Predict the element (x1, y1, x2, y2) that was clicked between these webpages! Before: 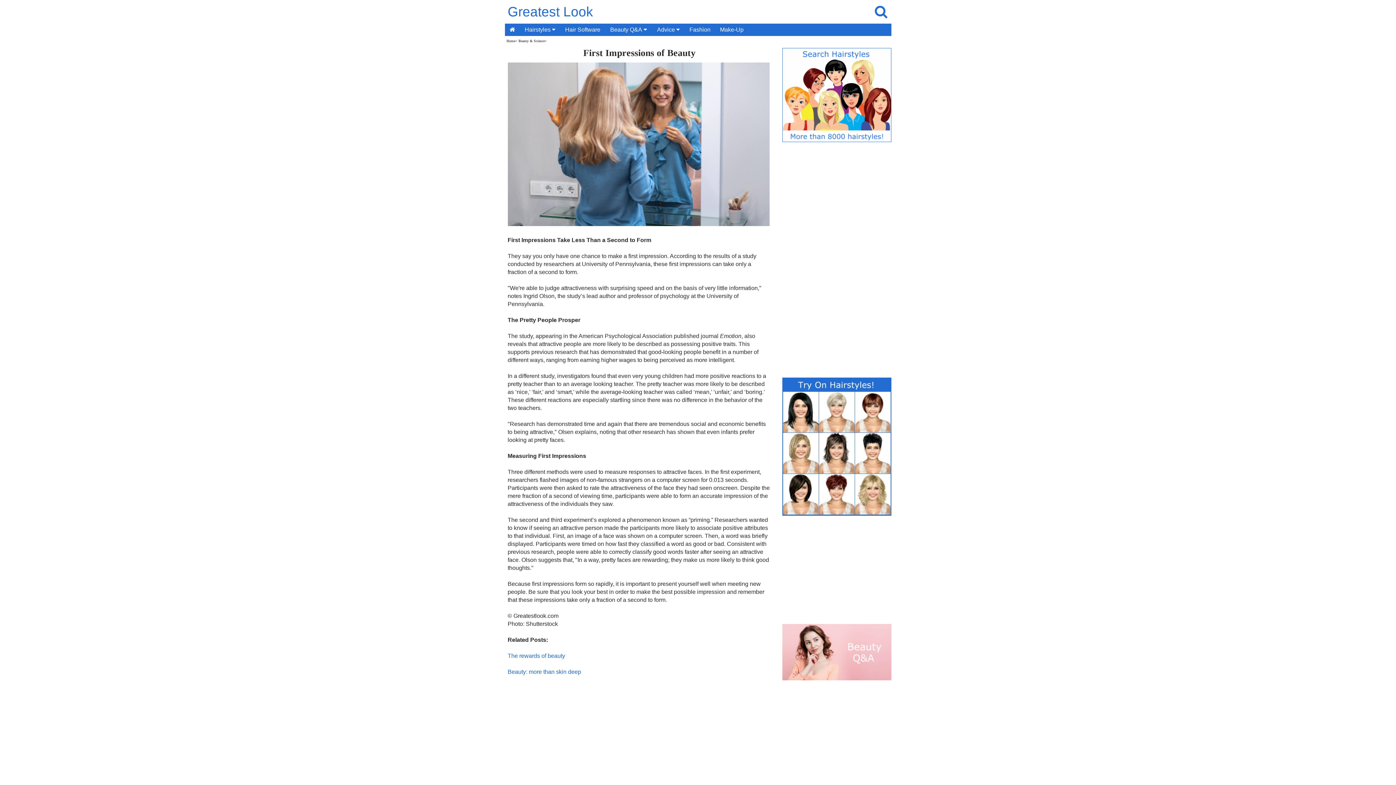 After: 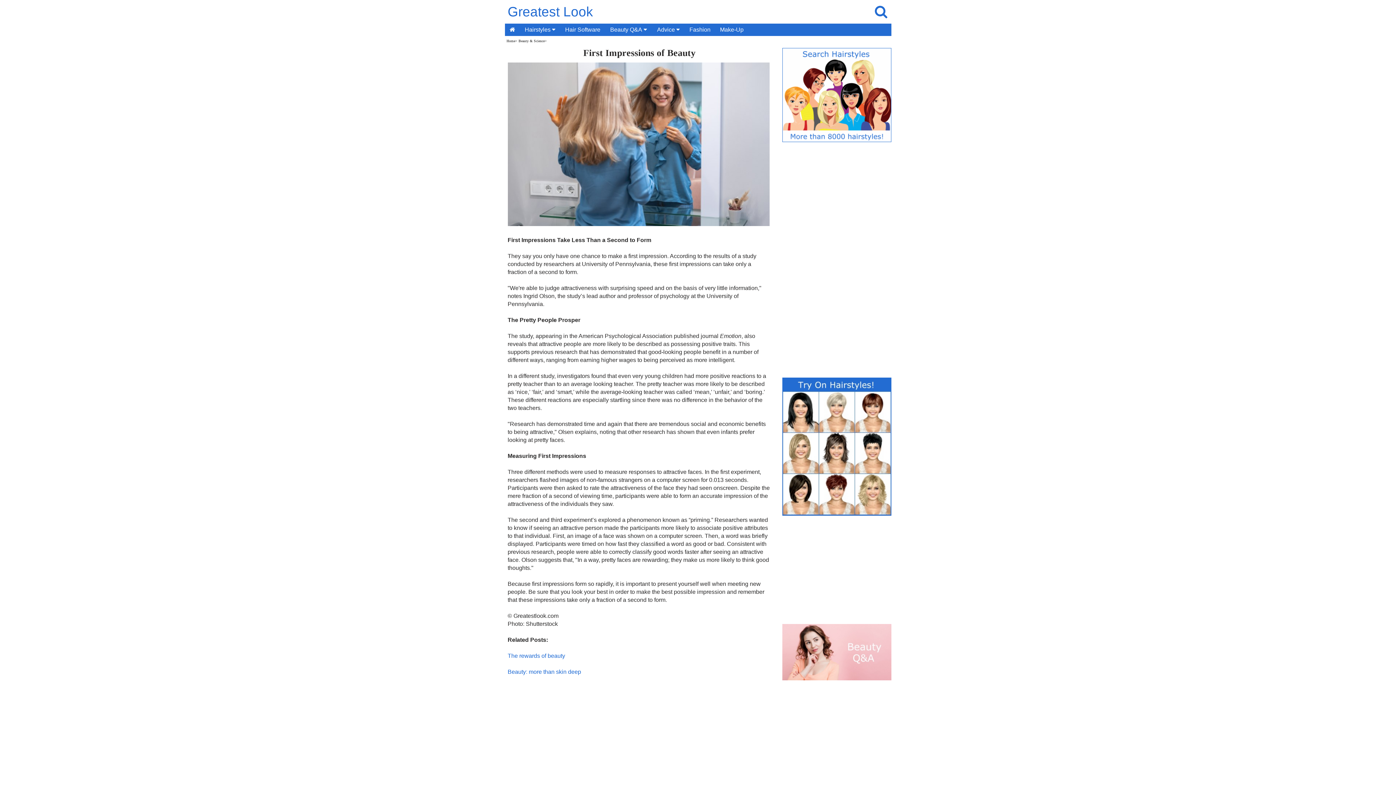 Action: bbox: (782, 675, 891, 681)